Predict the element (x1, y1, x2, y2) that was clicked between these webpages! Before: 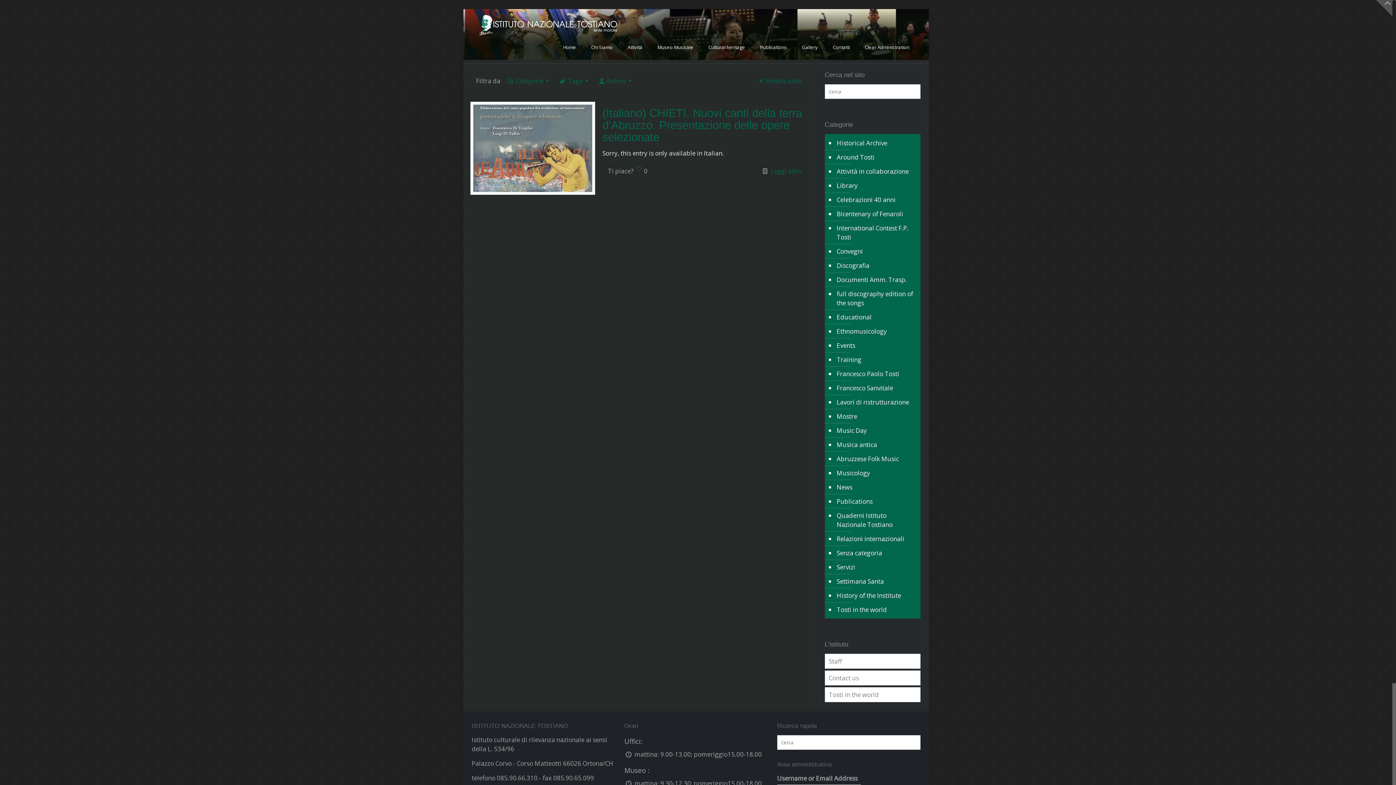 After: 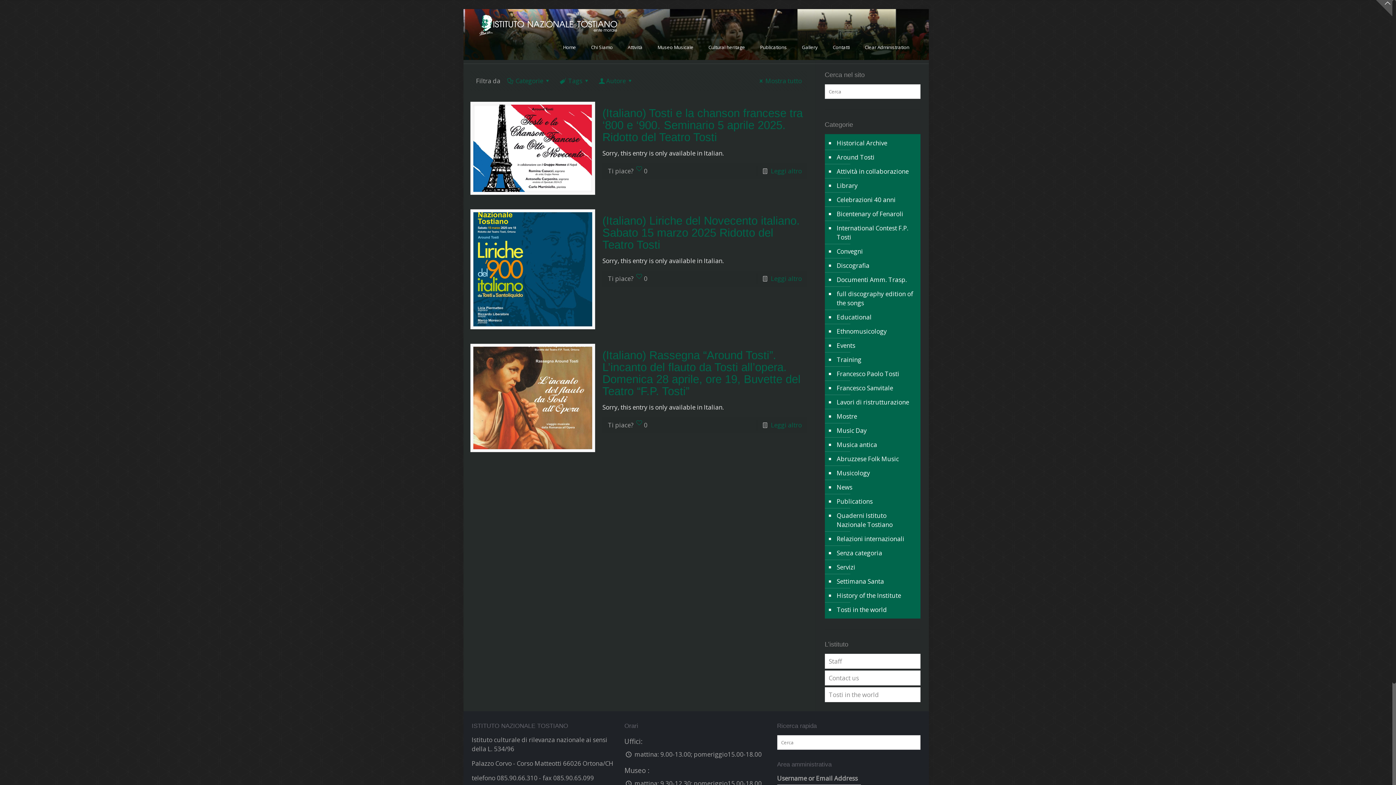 Action: label: Around Tosti bbox: (835, 150, 917, 164)